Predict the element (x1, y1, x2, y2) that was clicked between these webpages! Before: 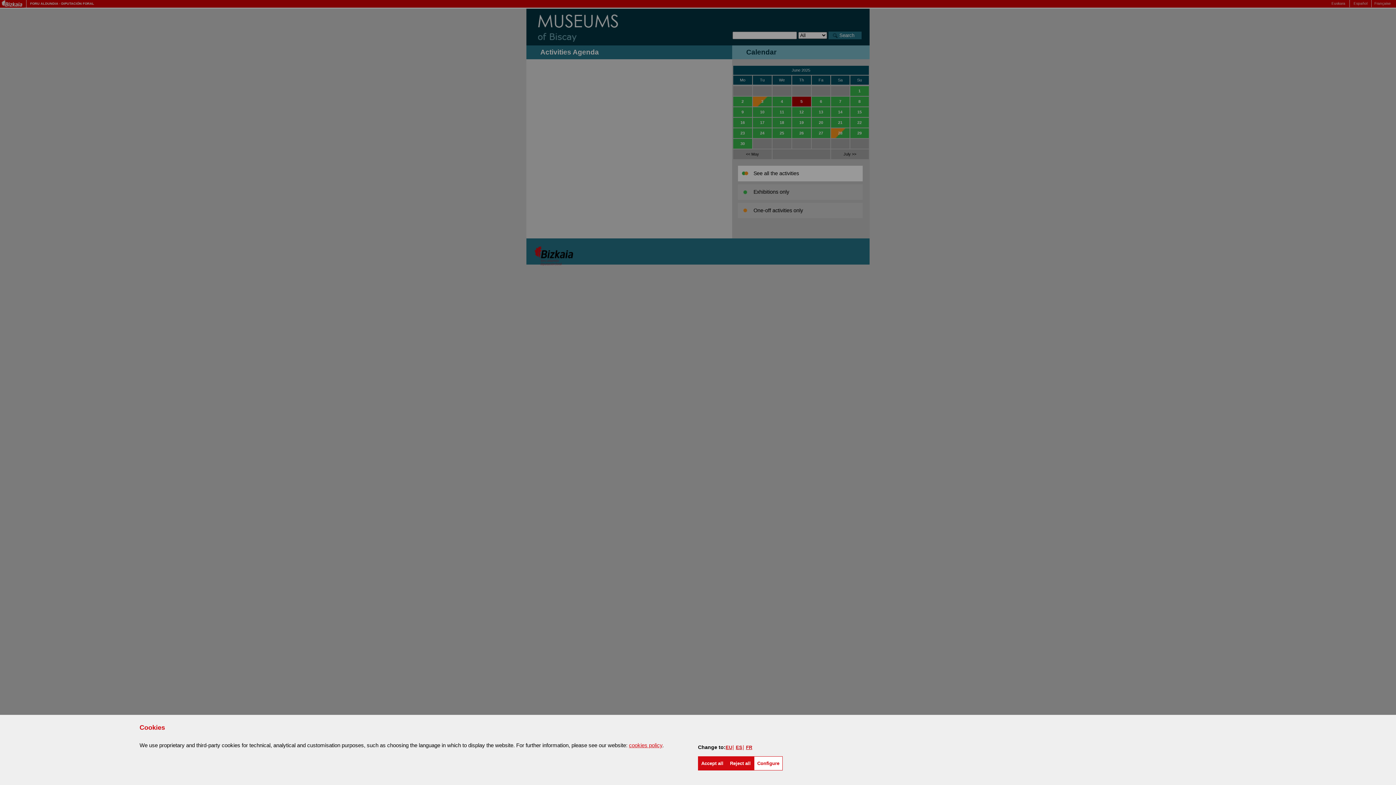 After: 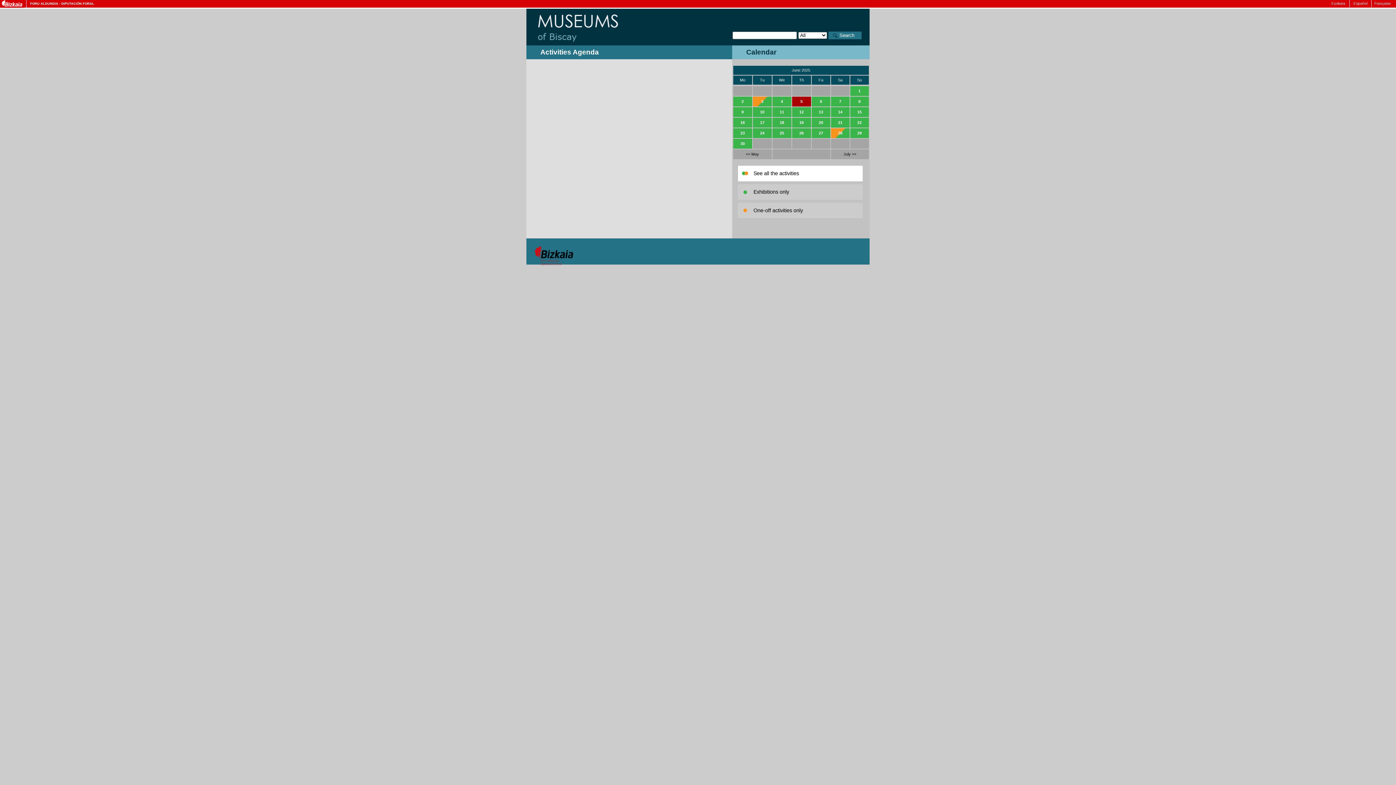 Action: label: Accept all bbox: (698, 756, 726, 770)